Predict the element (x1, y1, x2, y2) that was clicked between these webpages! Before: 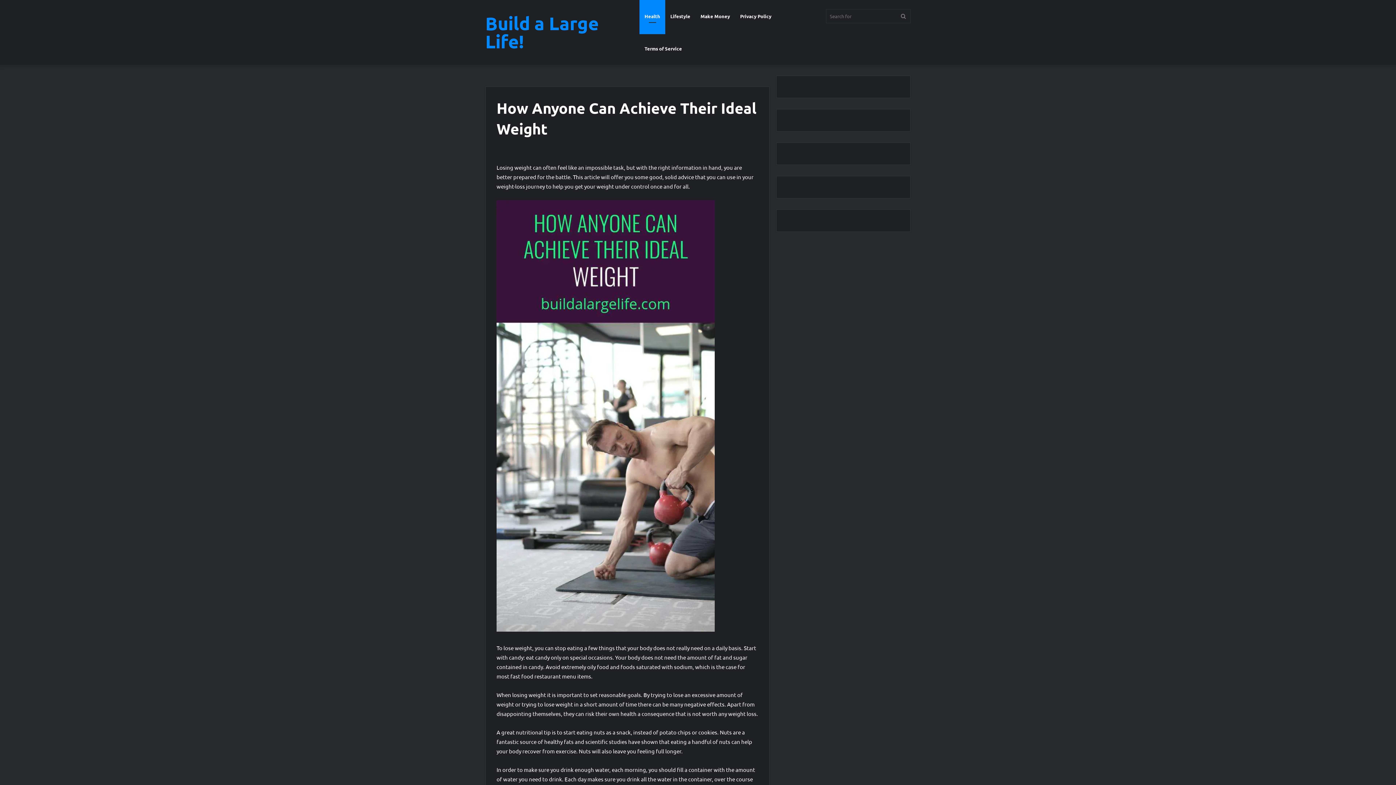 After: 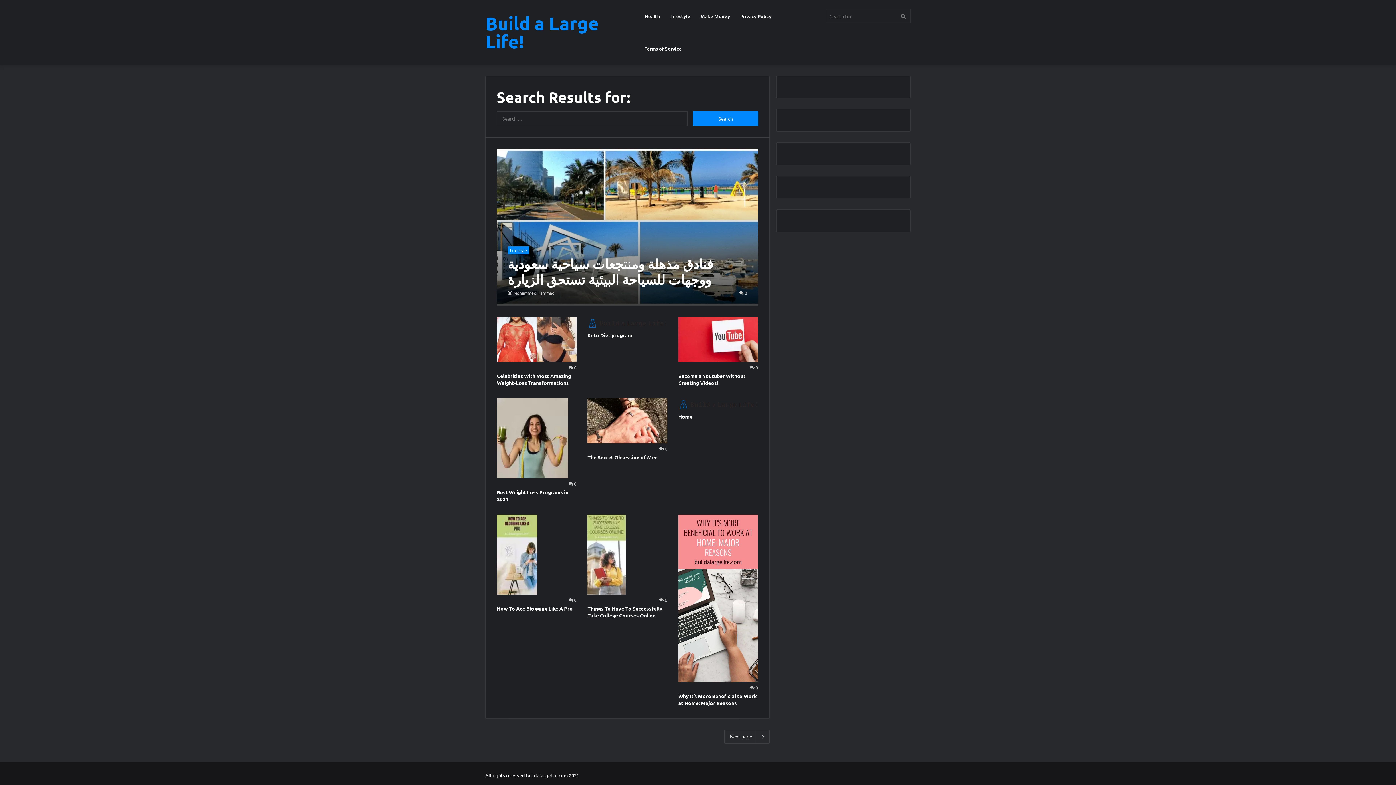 Action: label: Search for bbox: (896, 0, 910, 32)